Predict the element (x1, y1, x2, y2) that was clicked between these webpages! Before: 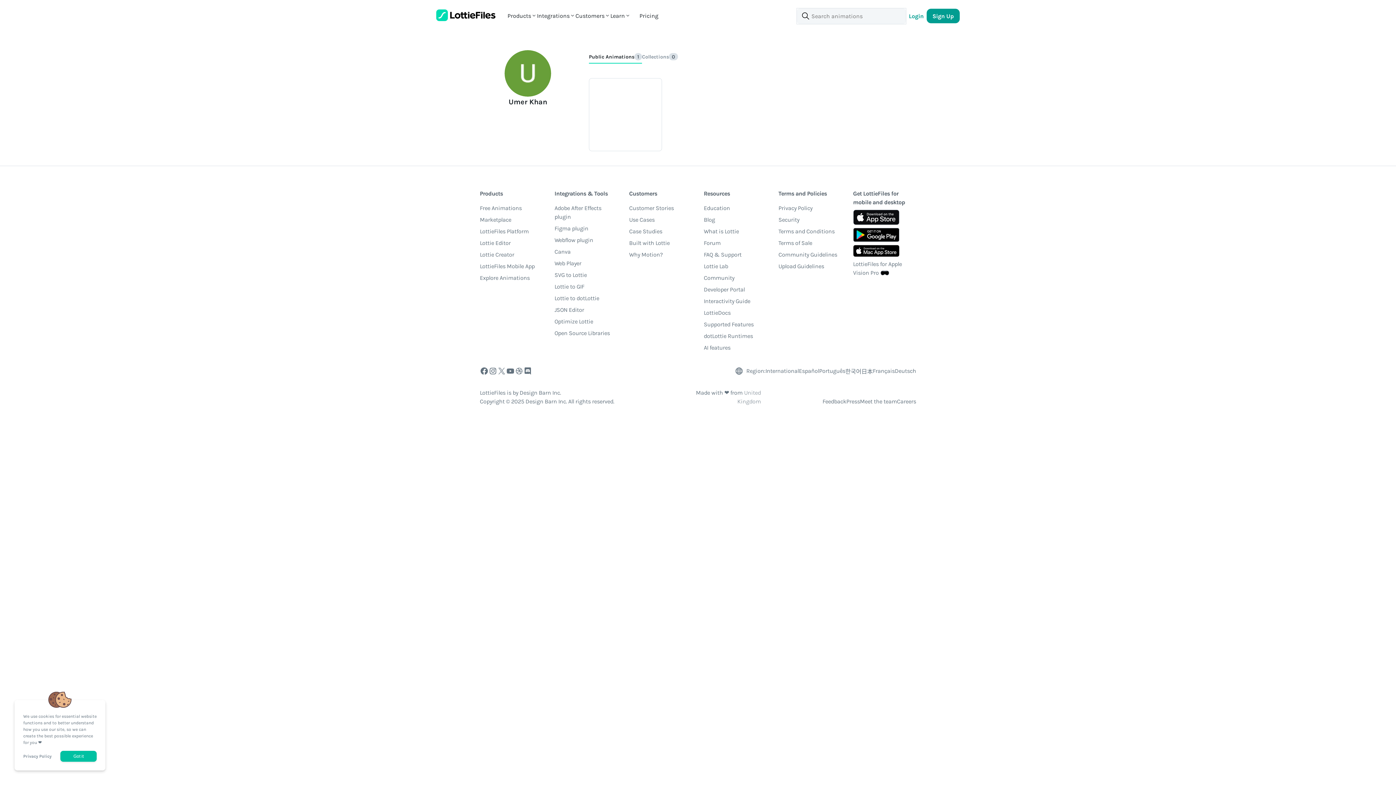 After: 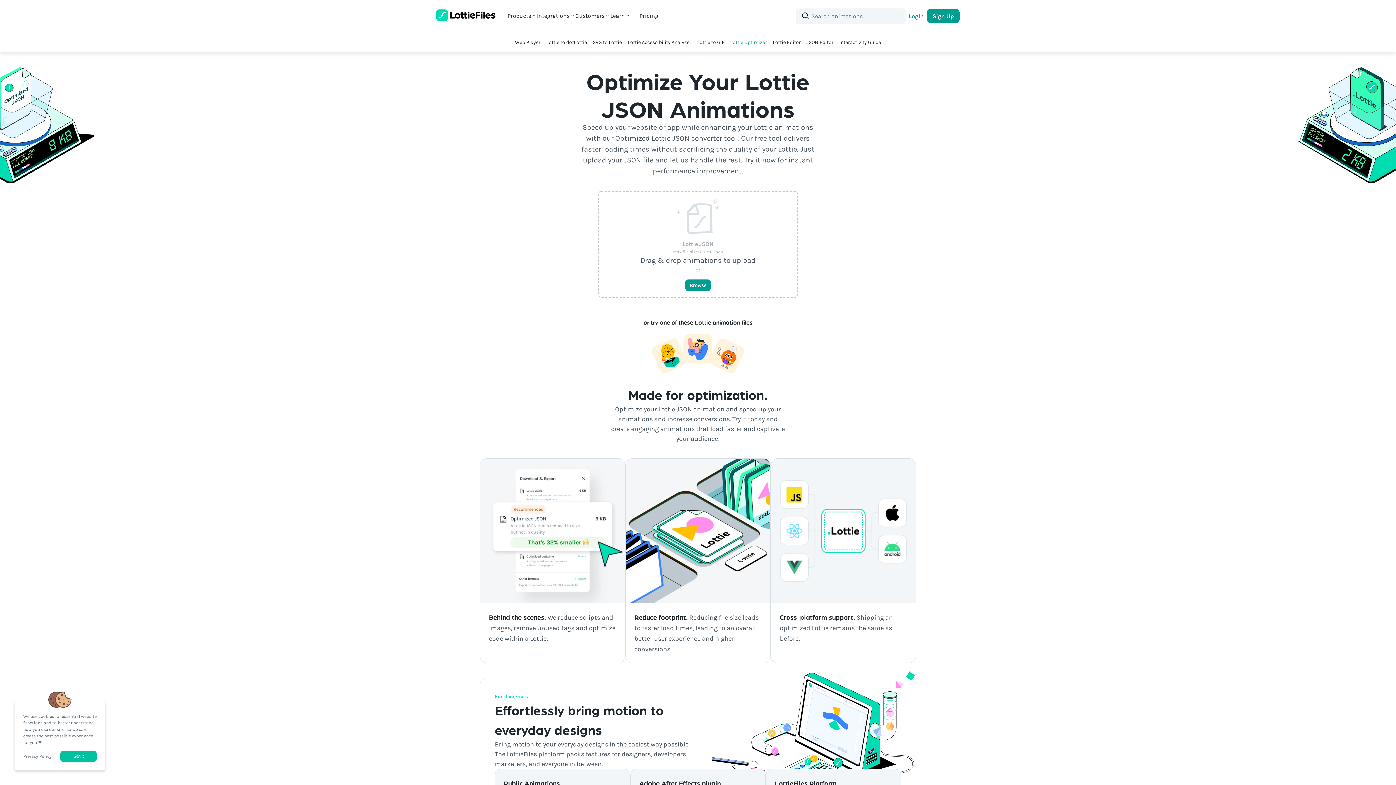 Action: label: Optimize Lottie bbox: (554, 317, 593, 329)